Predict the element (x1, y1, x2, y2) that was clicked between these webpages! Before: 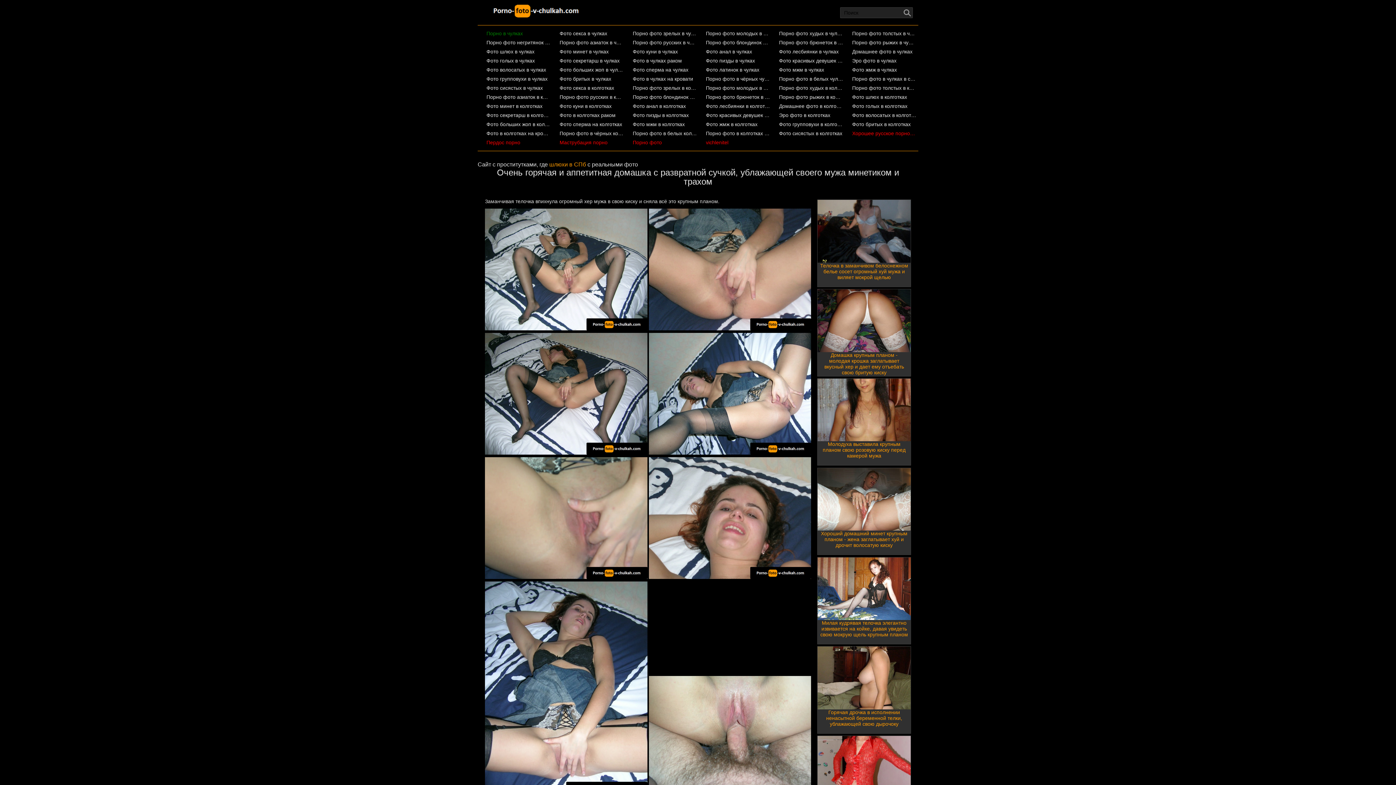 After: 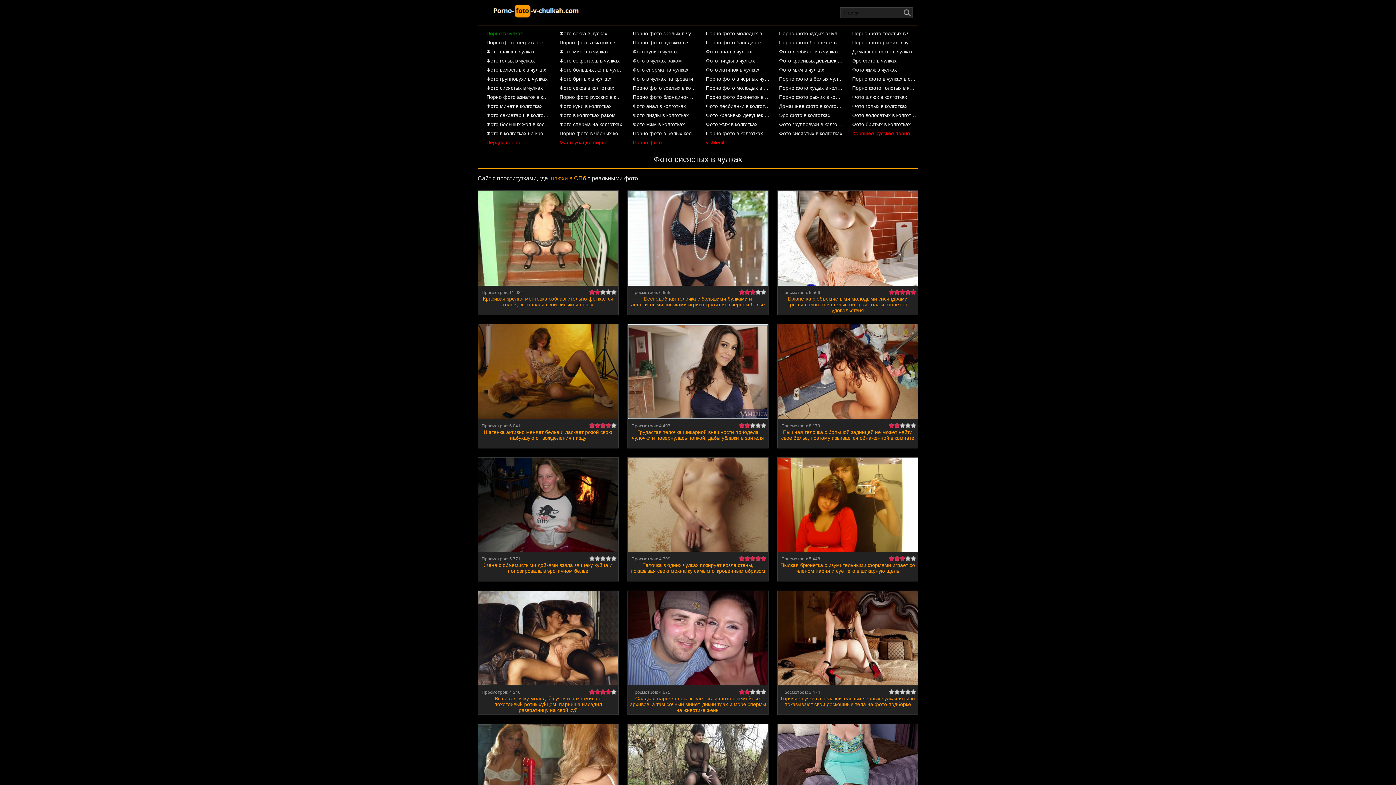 Action: label: Фото сисястых в чулках bbox: (486, 83, 550, 92)